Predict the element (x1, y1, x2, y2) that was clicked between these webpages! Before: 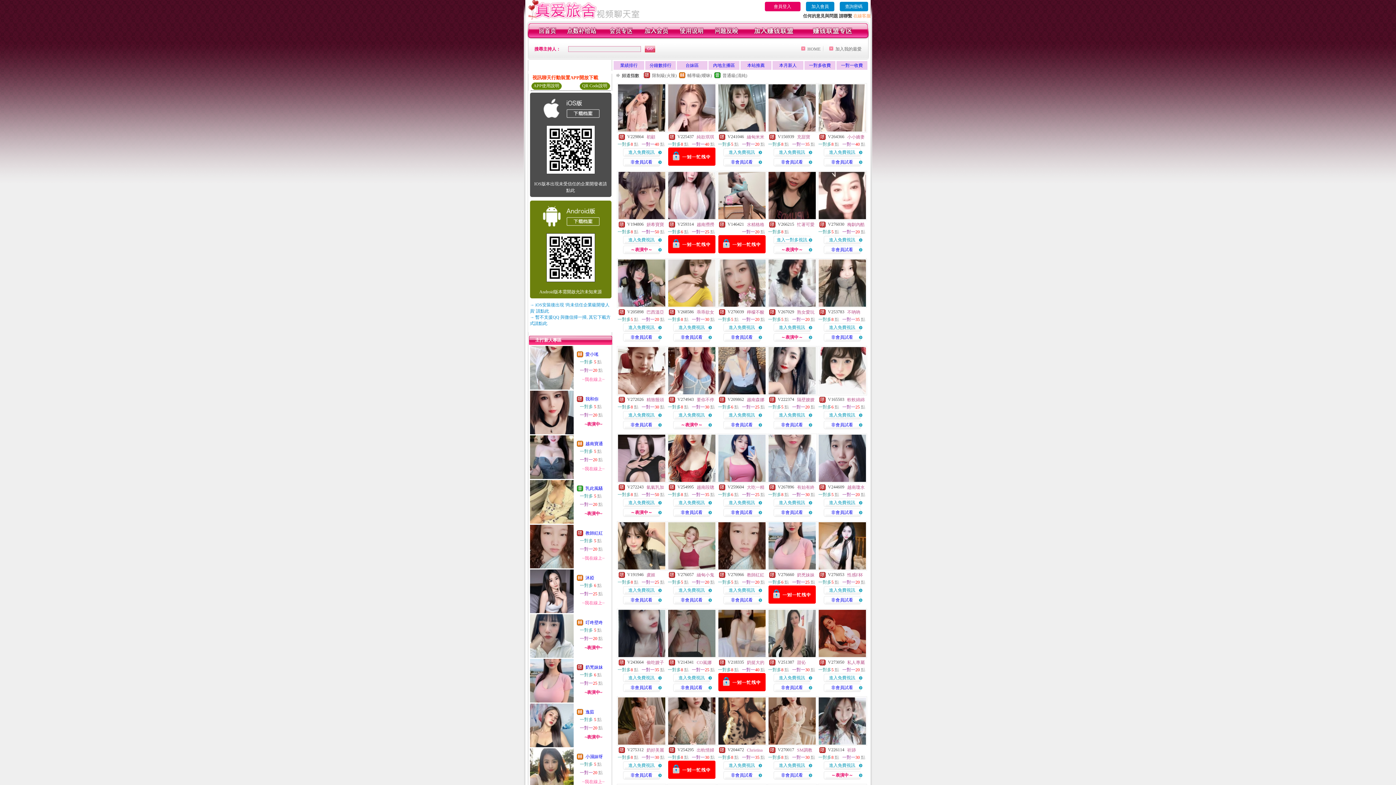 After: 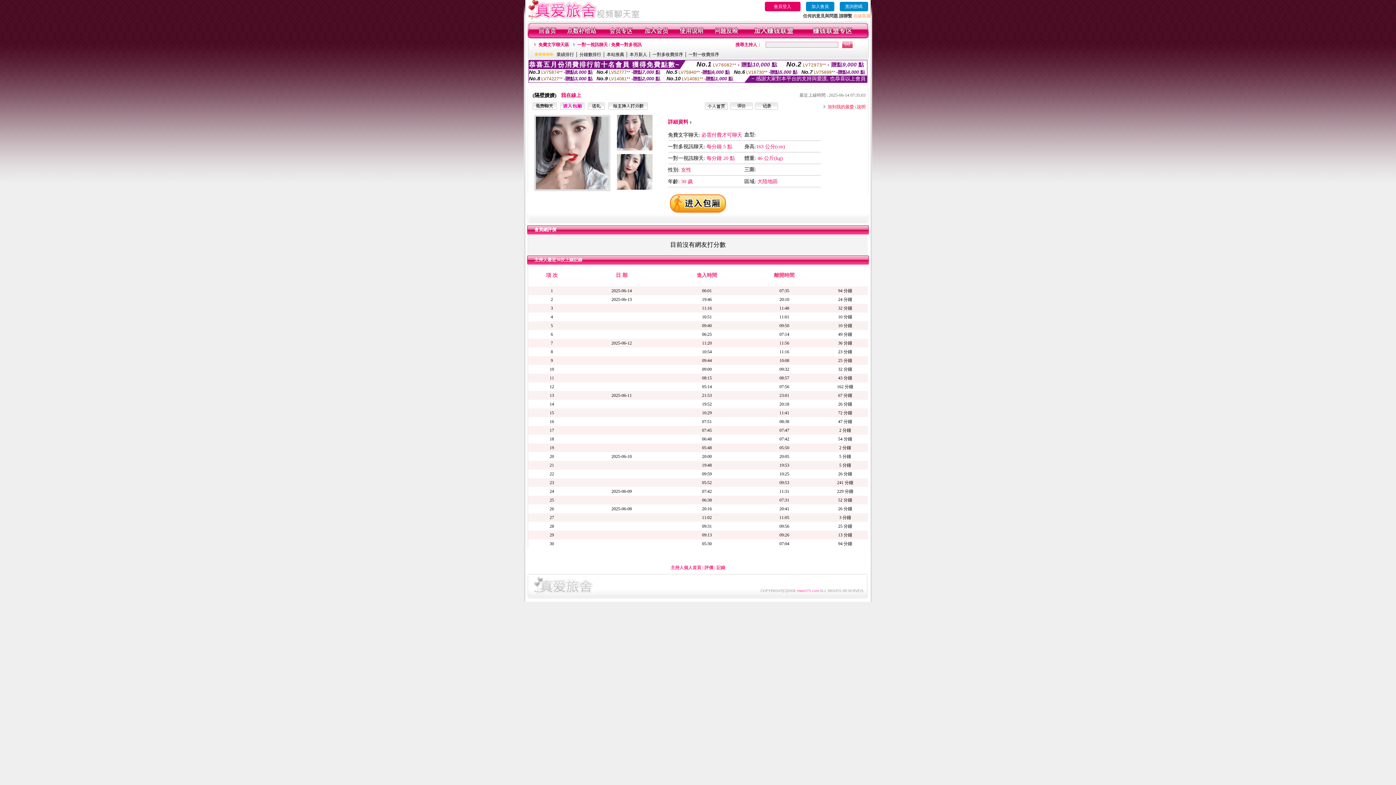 Action: label: 非會員試看 bbox: (781, 422, 803, 427)